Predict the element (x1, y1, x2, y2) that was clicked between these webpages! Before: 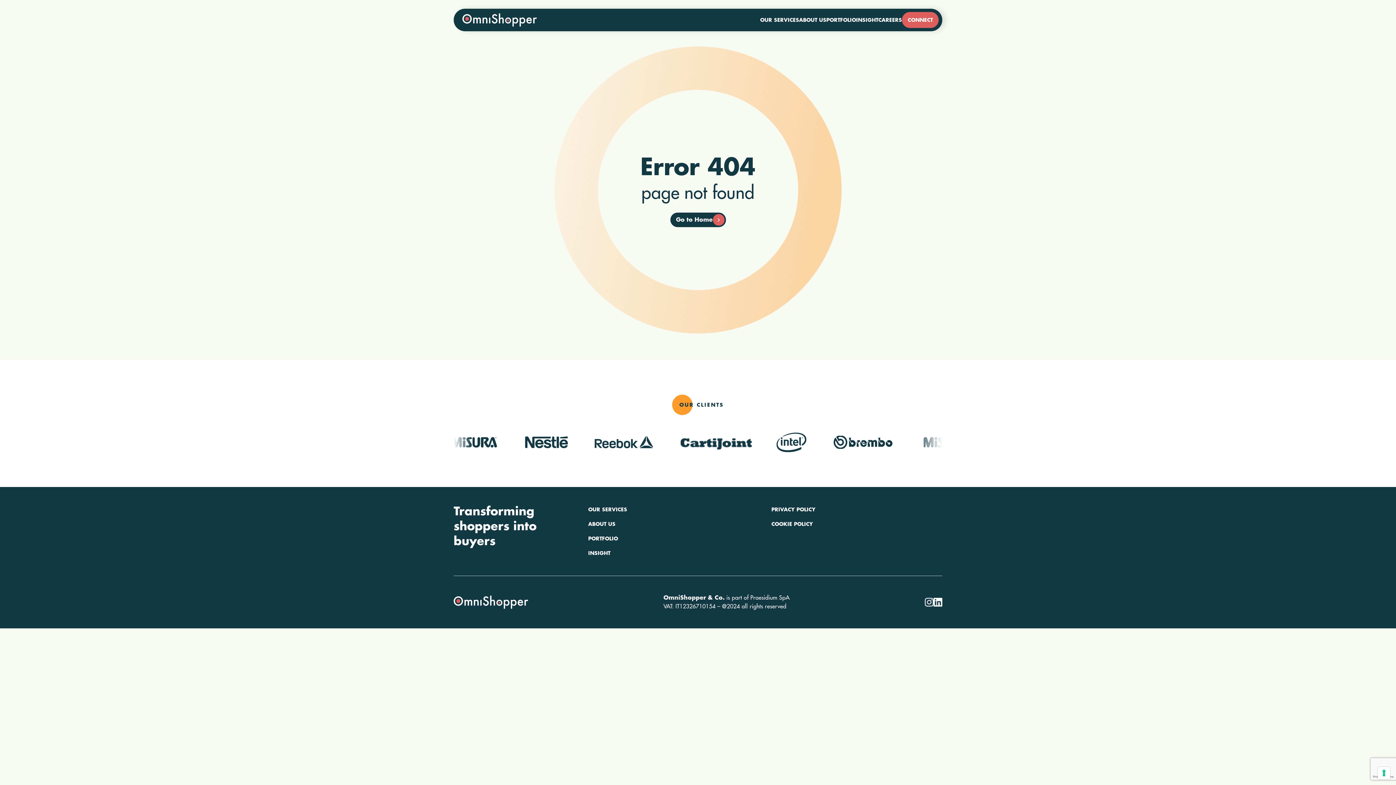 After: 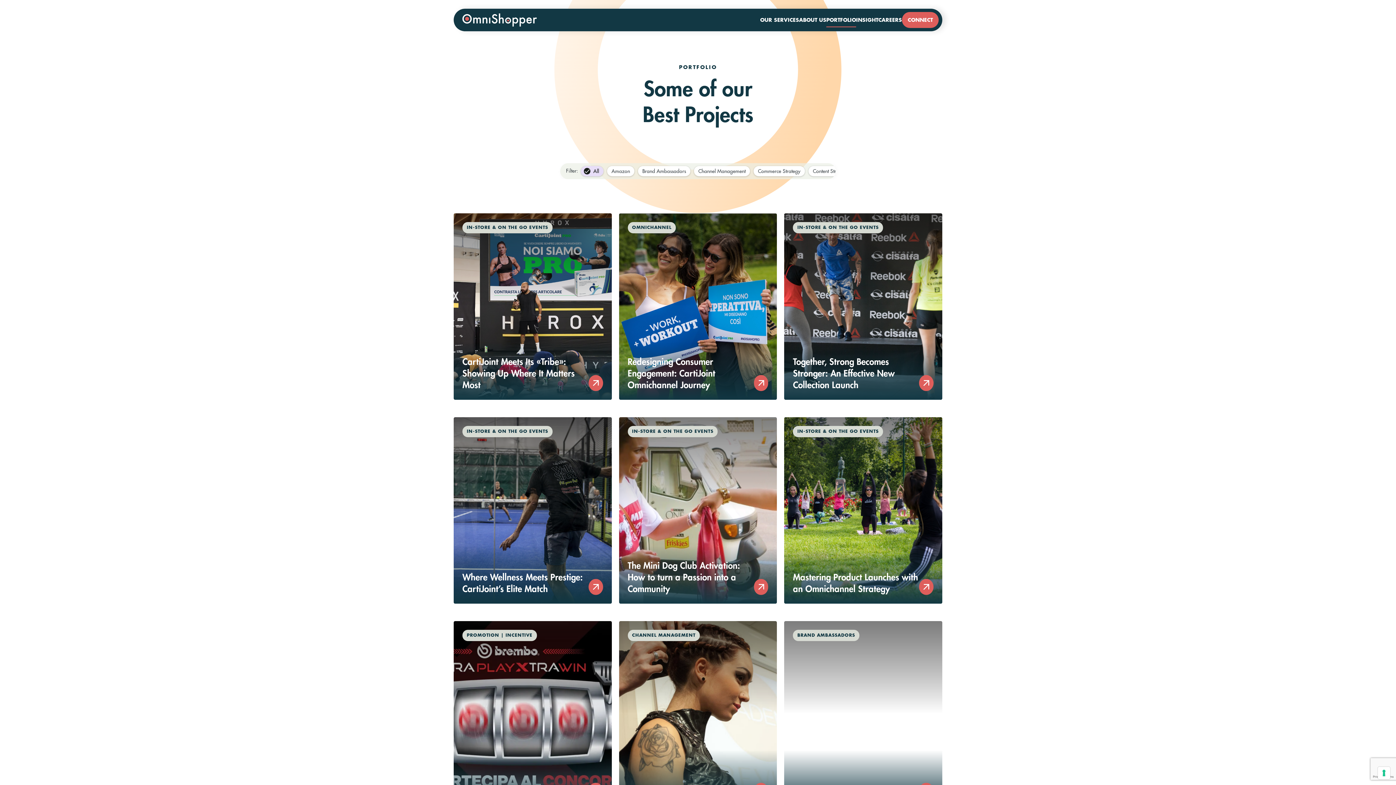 Action: bbox: (588, 533, 618, 544) label: PORTFOLIO